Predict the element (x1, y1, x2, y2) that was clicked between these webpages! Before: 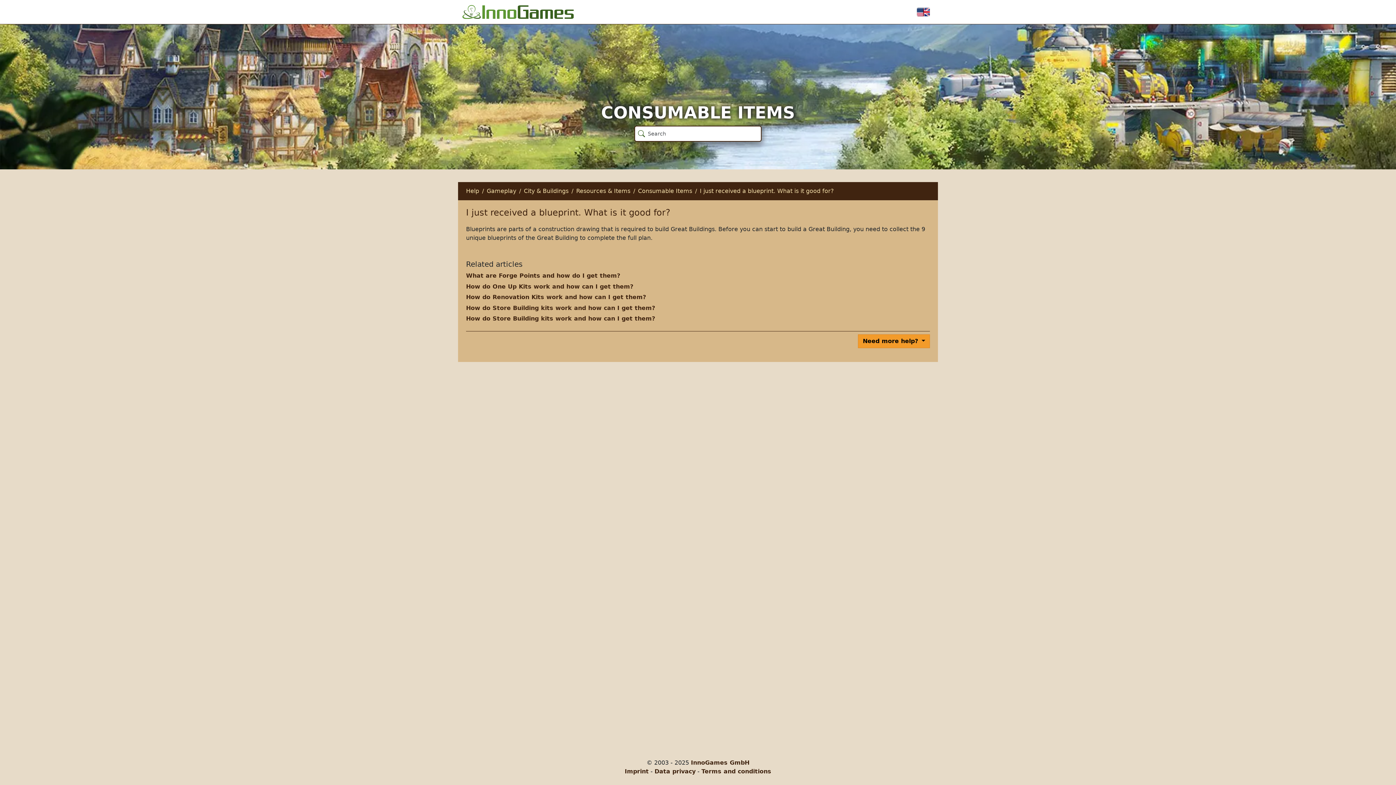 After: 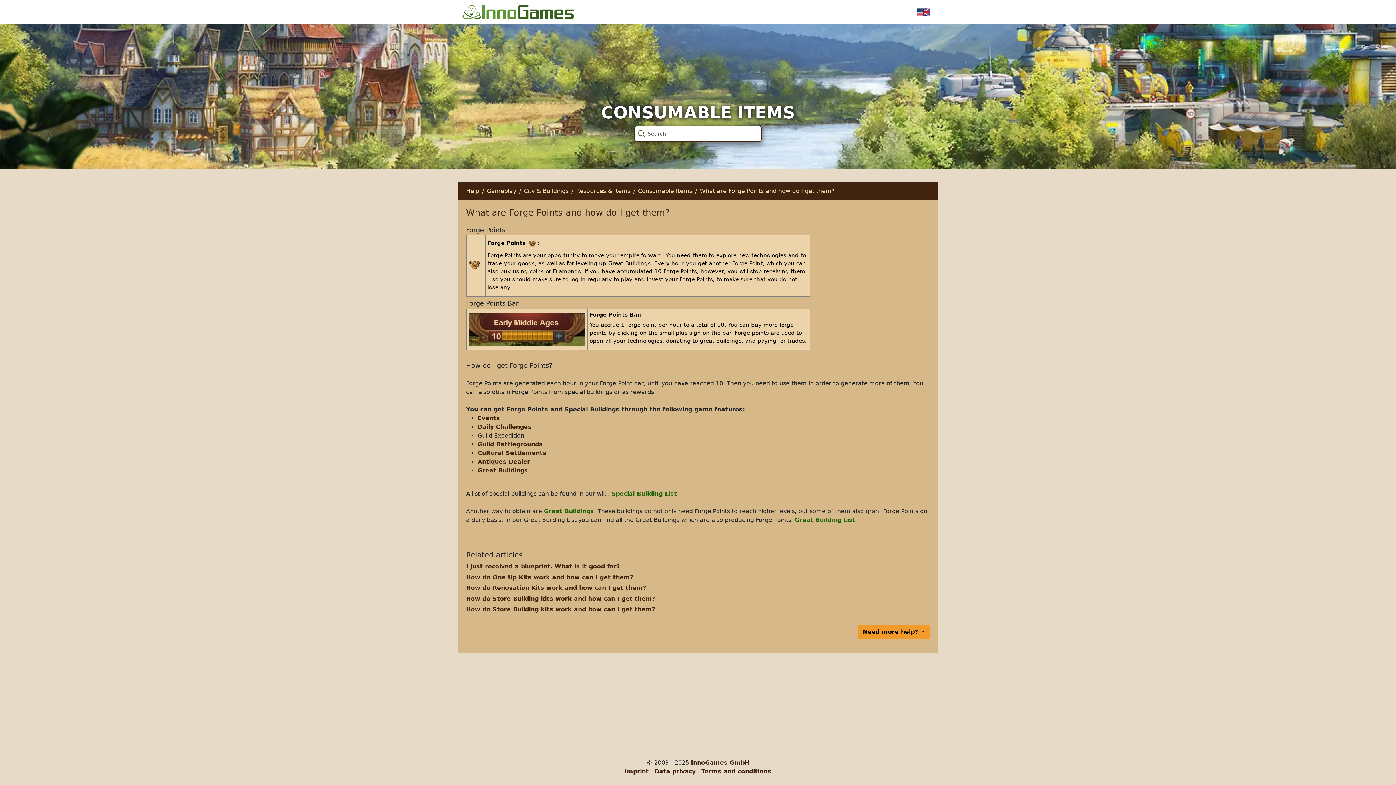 Action: bbox: (466, 272, 620, 279) label: What are Forge Points and how do I get them?